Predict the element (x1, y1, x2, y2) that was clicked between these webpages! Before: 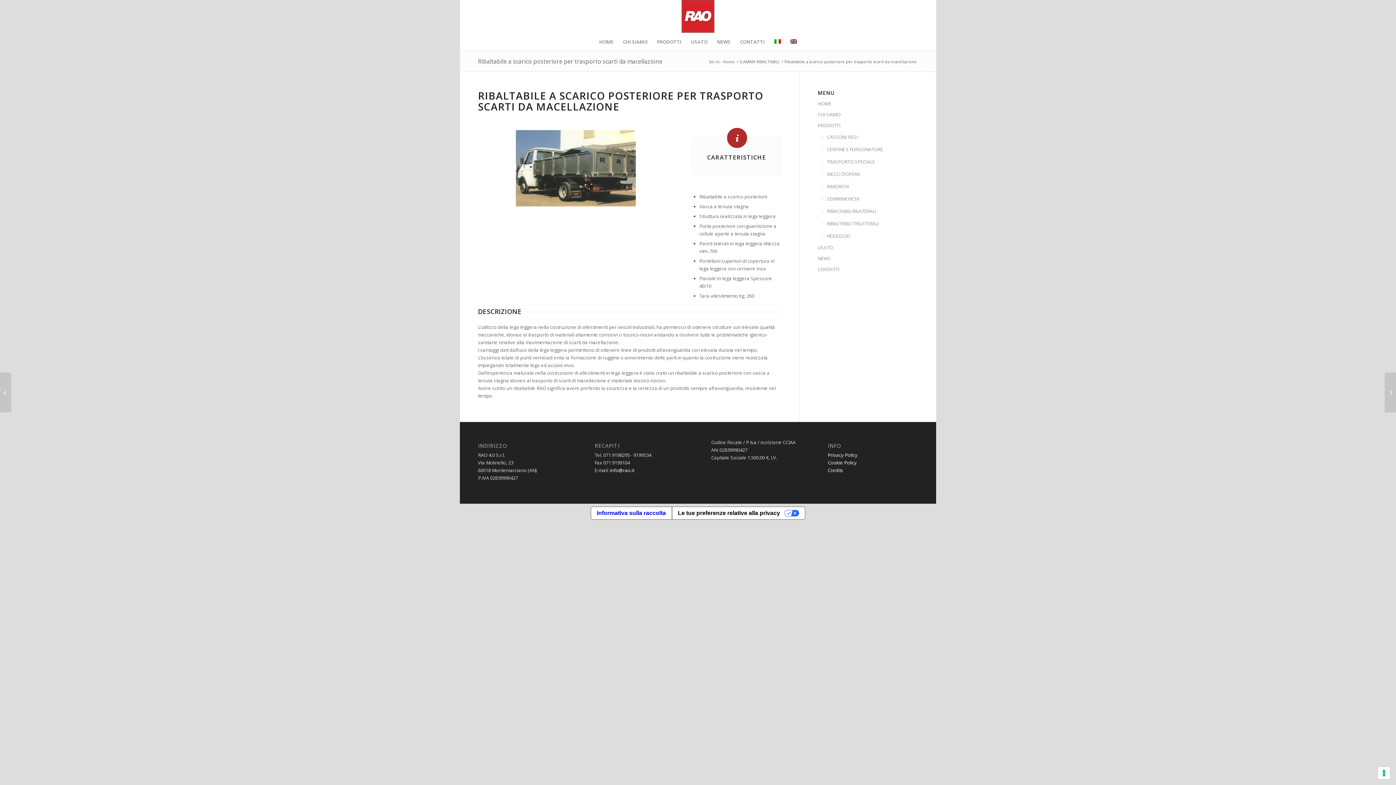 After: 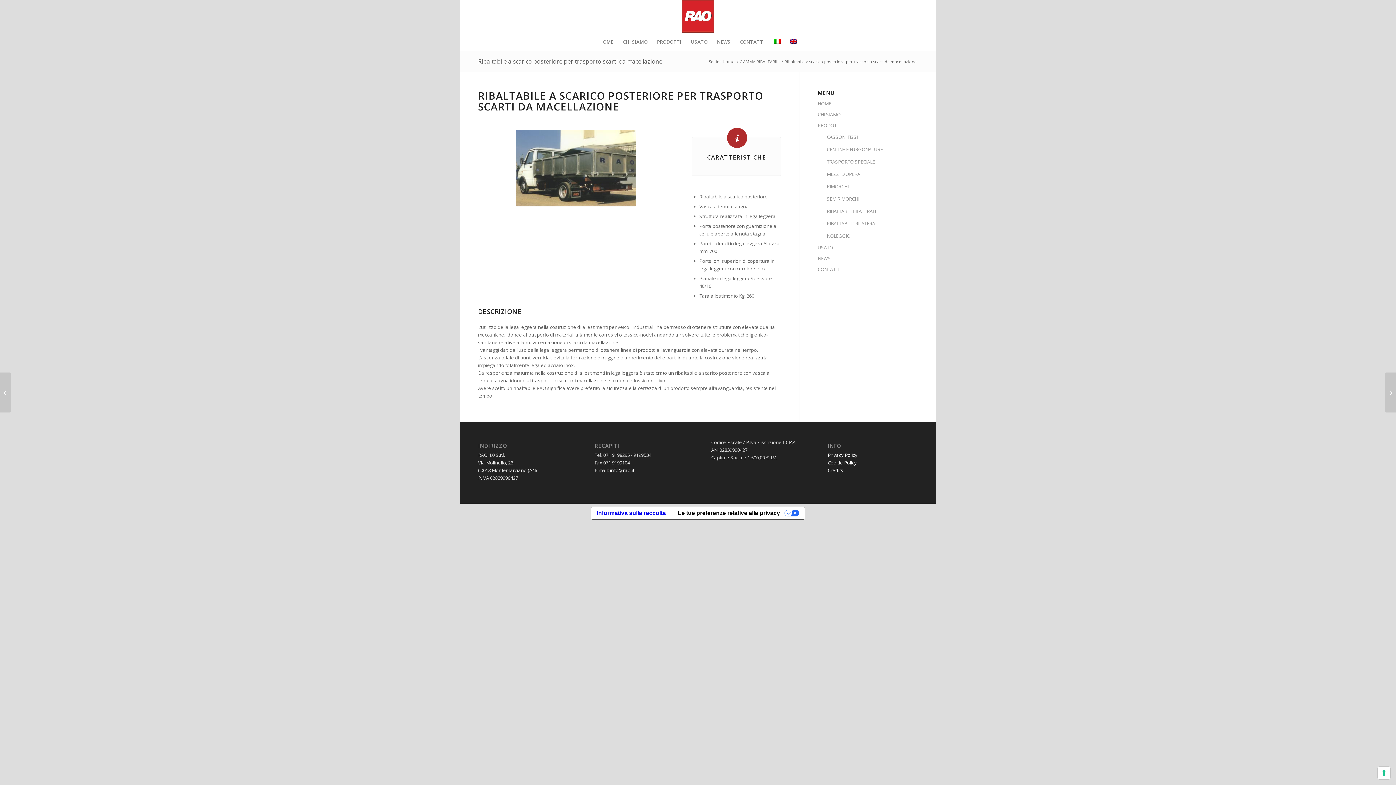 Action: bbox: (769, 32, 785, 50)